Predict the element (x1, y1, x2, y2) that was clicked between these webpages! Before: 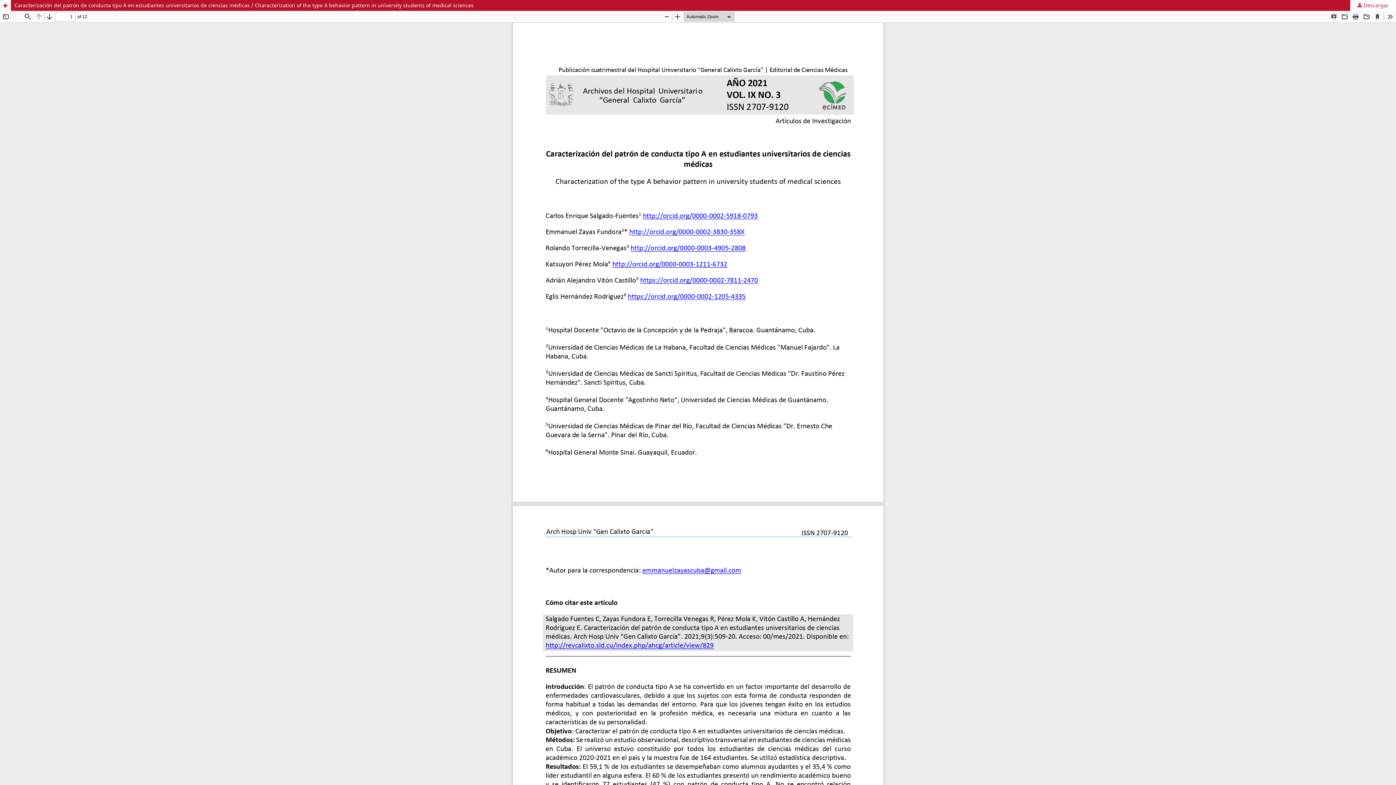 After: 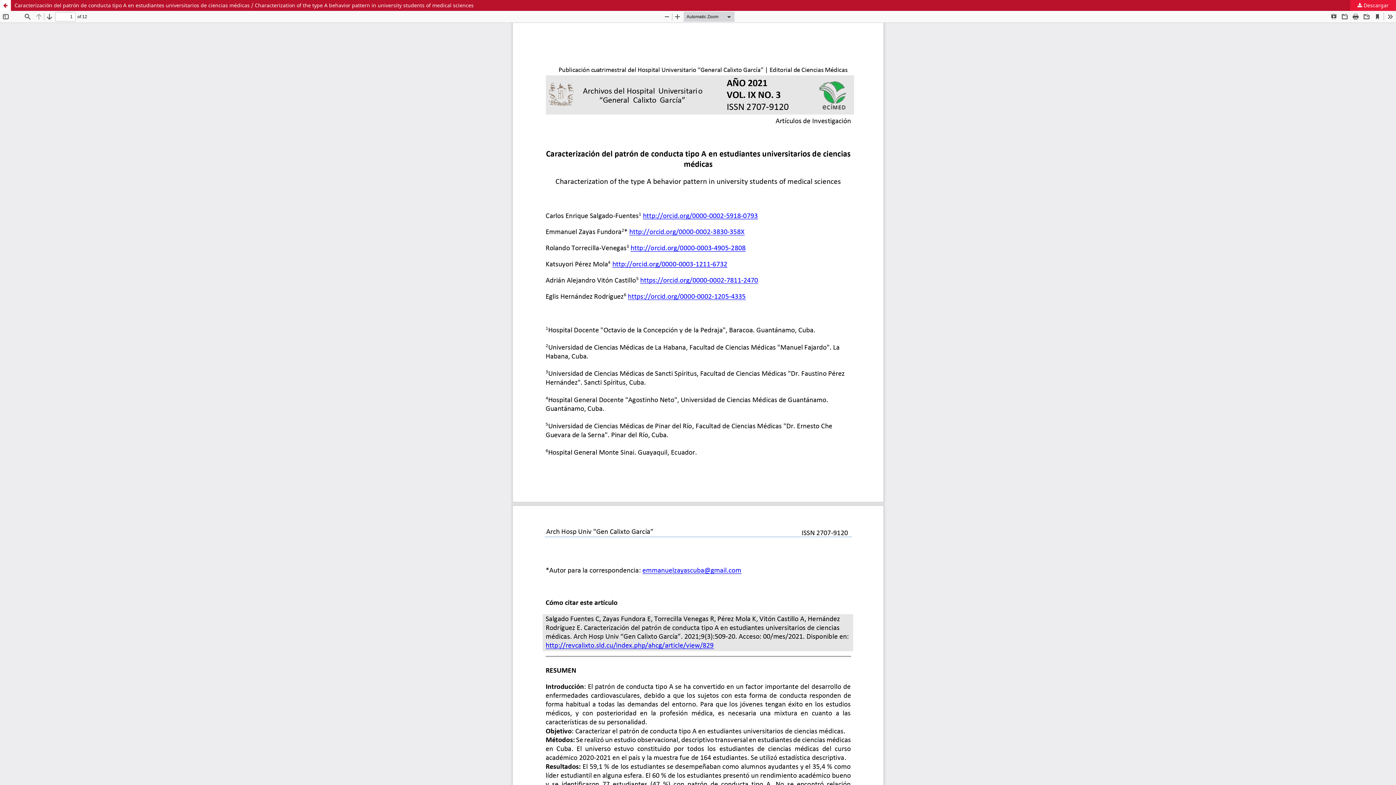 Action: bbox: (1350, 0, 1396, 10) label:  Descargar